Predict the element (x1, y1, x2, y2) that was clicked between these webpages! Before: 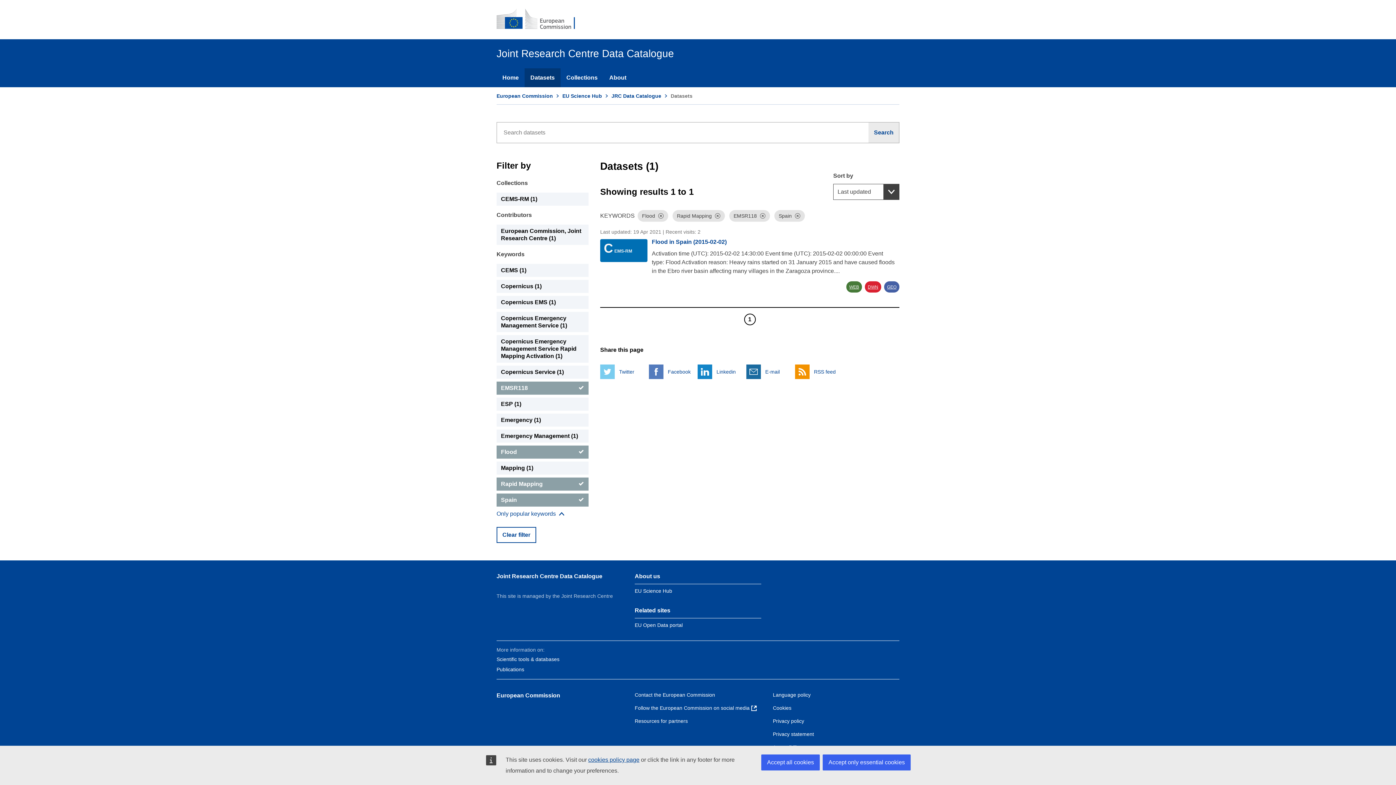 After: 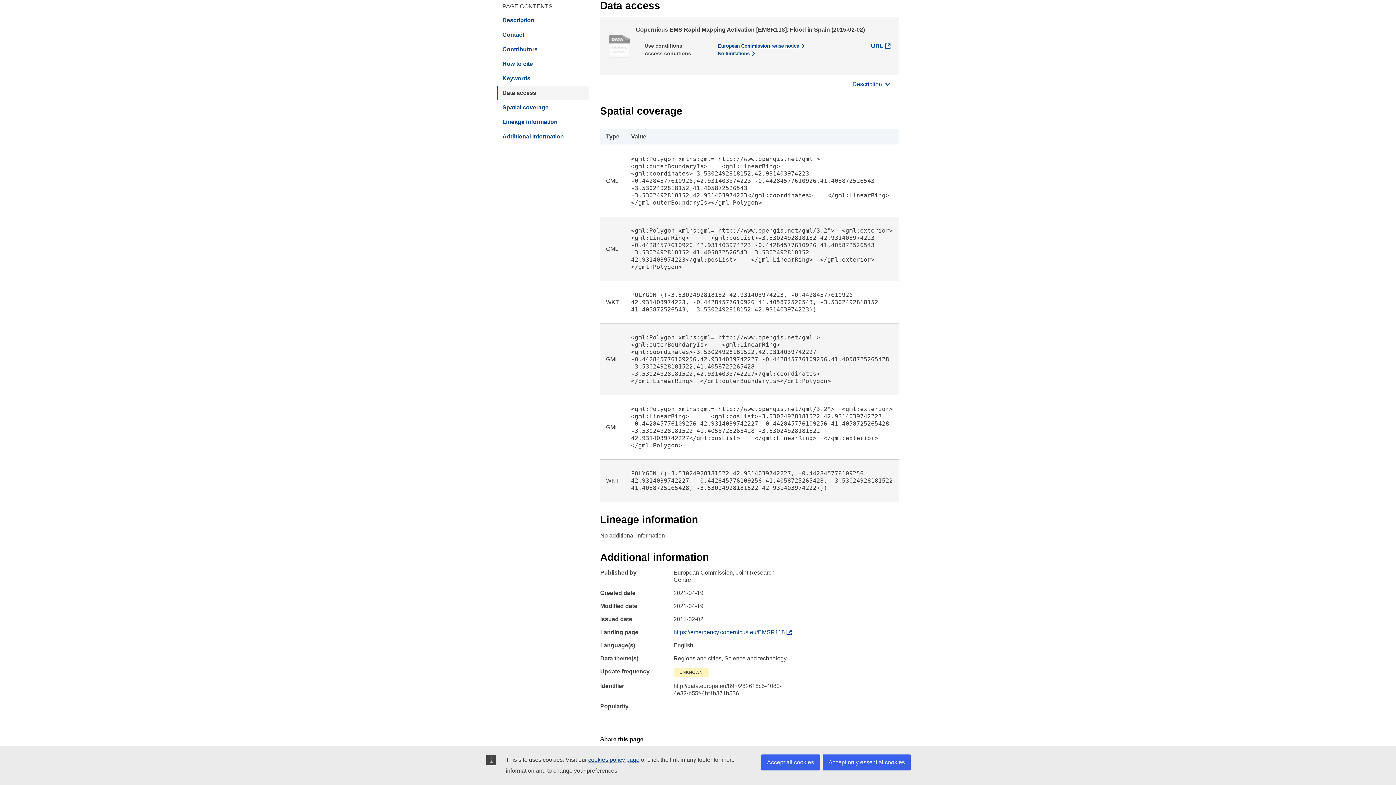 Action: bbox: (865, 281, 881, 292) label: DWN